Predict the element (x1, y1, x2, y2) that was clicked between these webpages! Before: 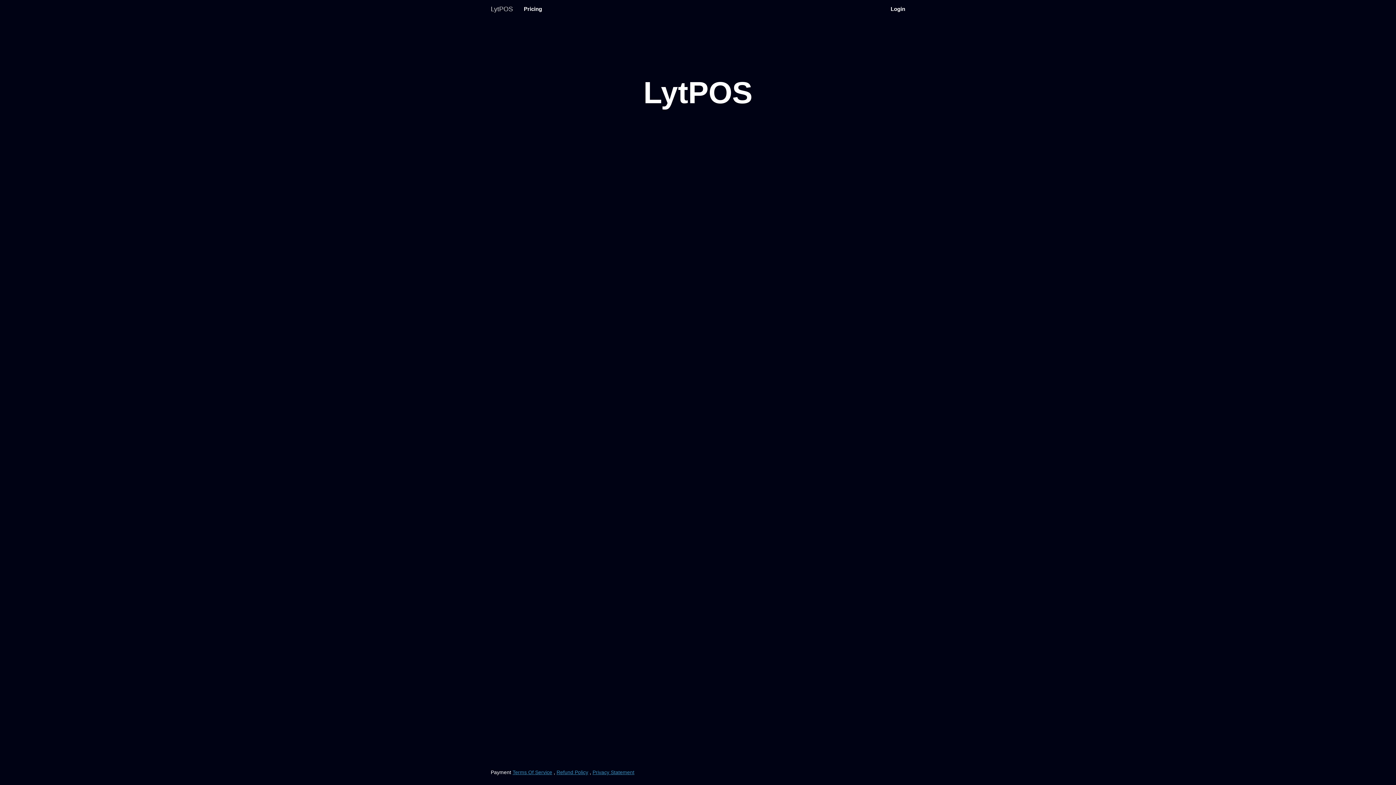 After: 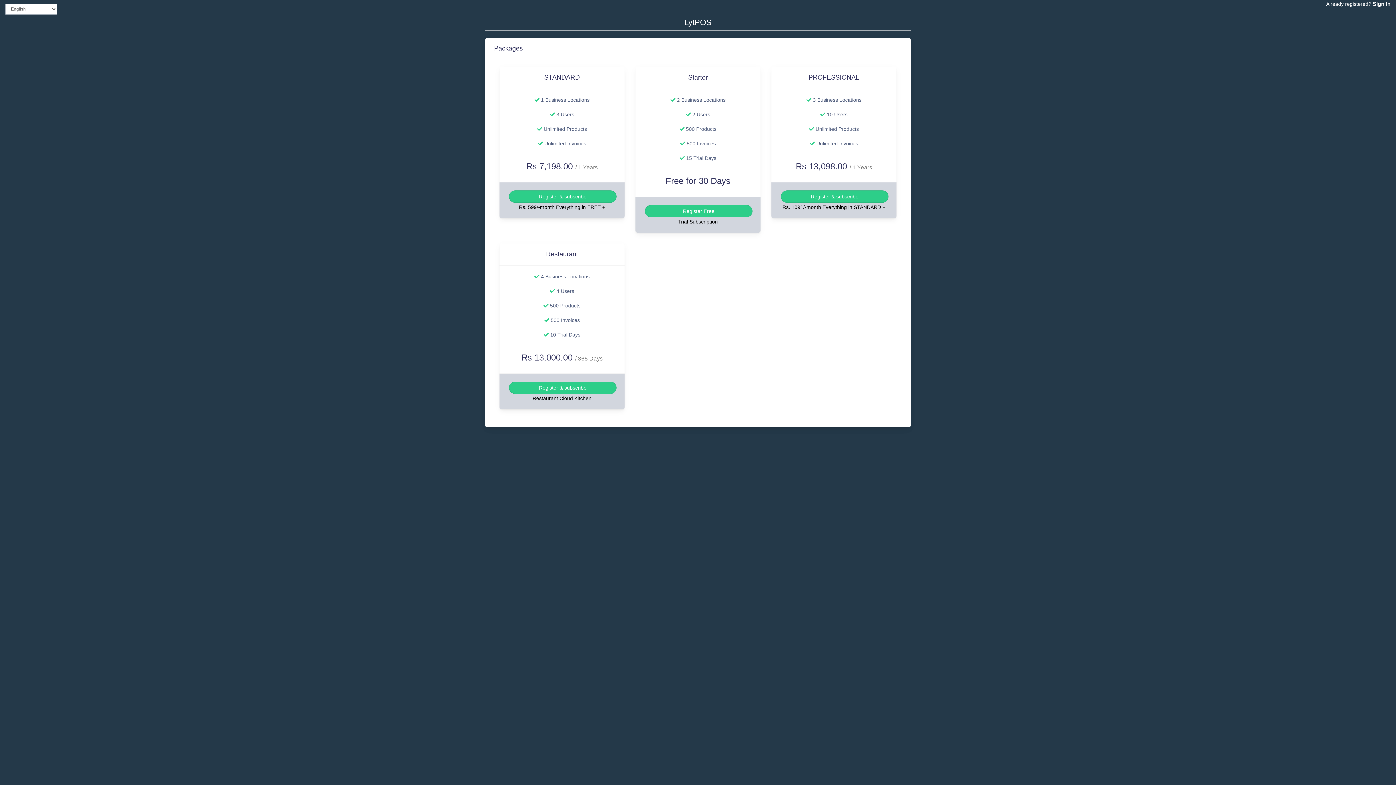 Action: label: Pricing bbox: (518, 0, 547, 18)